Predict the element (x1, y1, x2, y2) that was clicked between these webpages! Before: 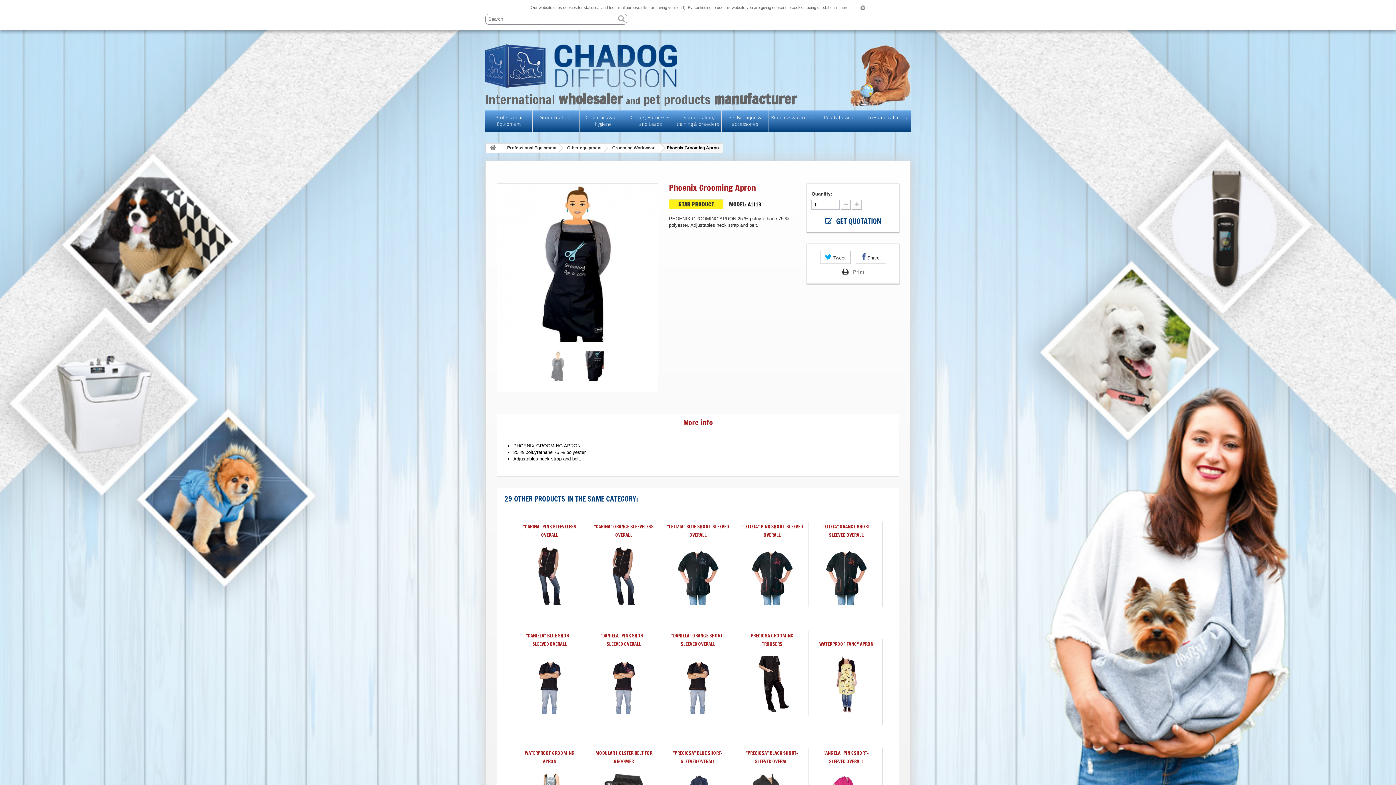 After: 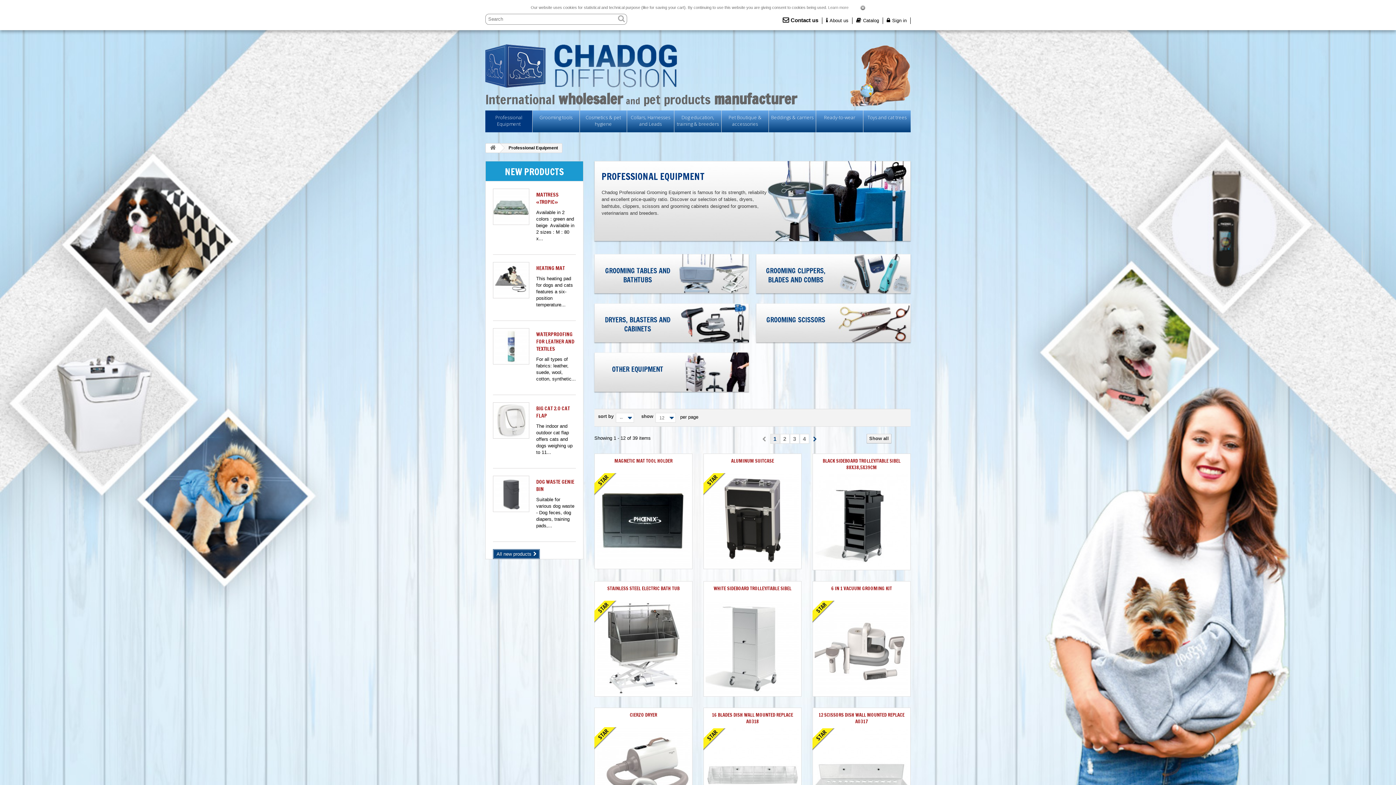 Action: label: Professional Equipment bbox: (485, 110, 532, 130)